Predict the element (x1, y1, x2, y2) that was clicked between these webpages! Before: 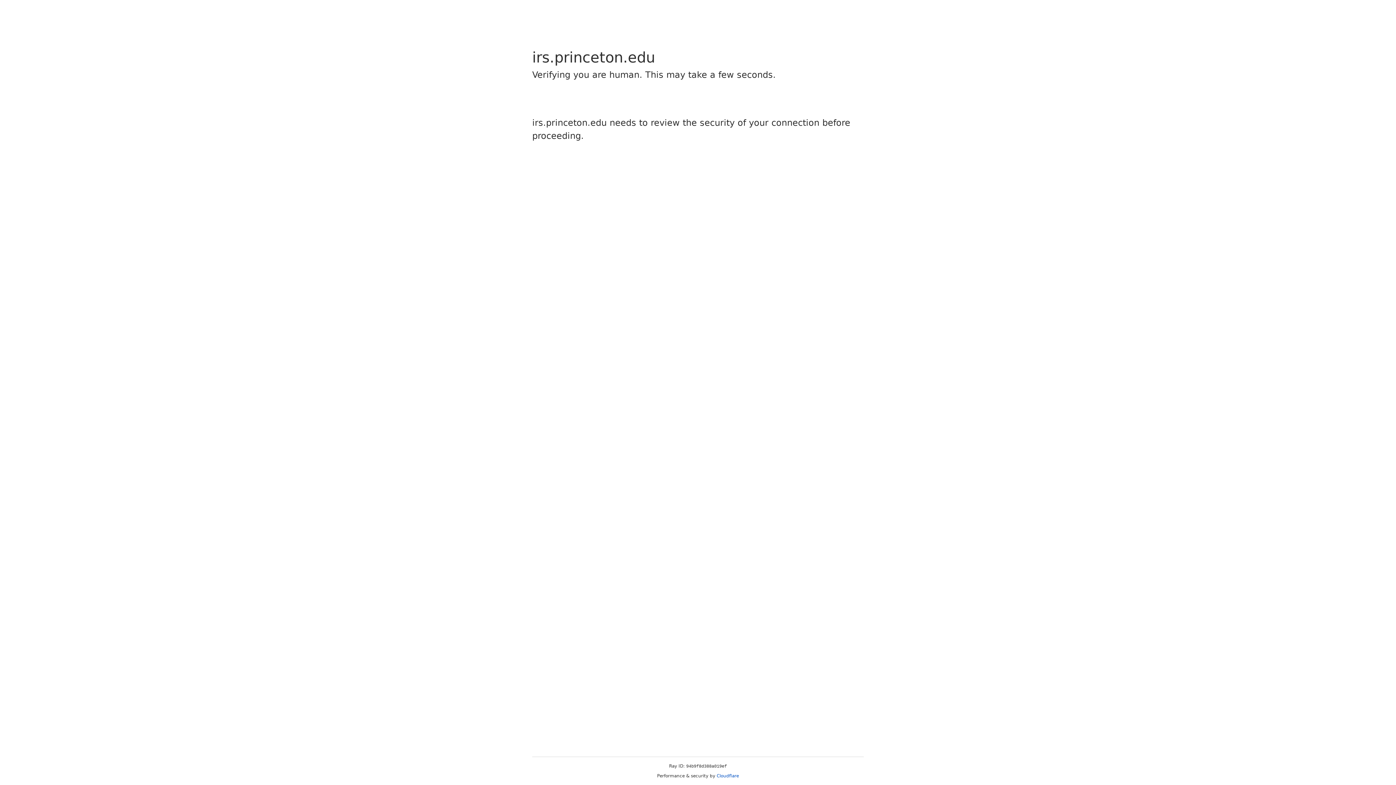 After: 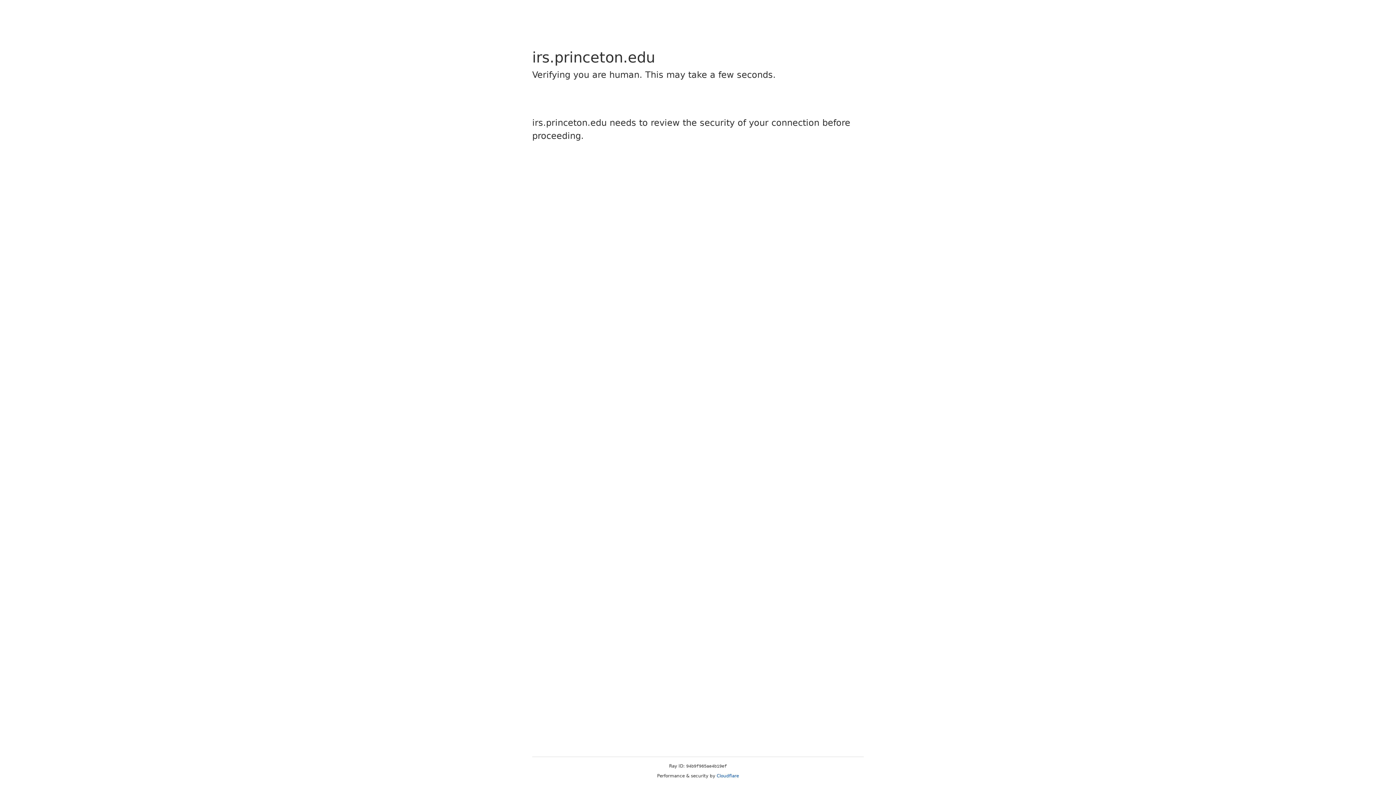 Action: bbox: (716, 773, 739, 778) label: Cloudflare